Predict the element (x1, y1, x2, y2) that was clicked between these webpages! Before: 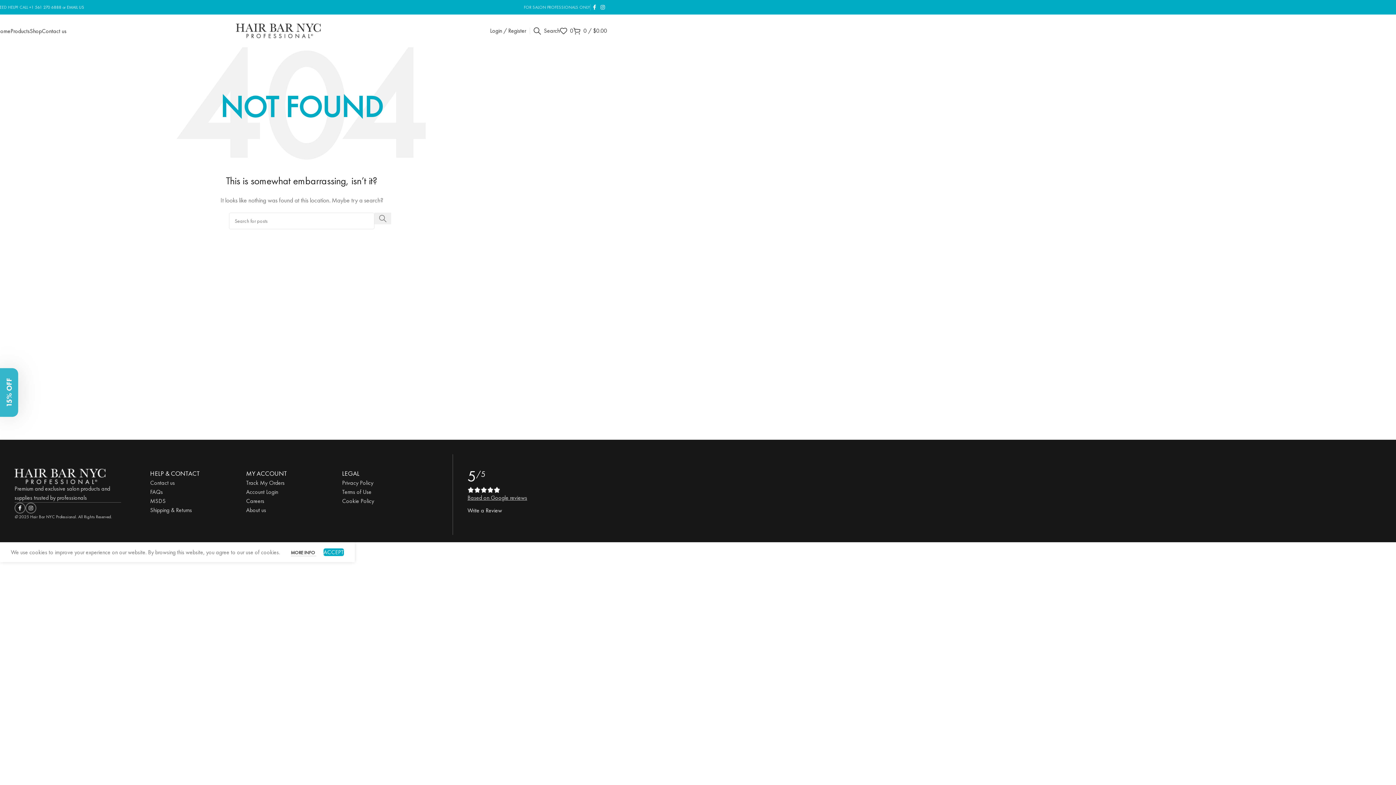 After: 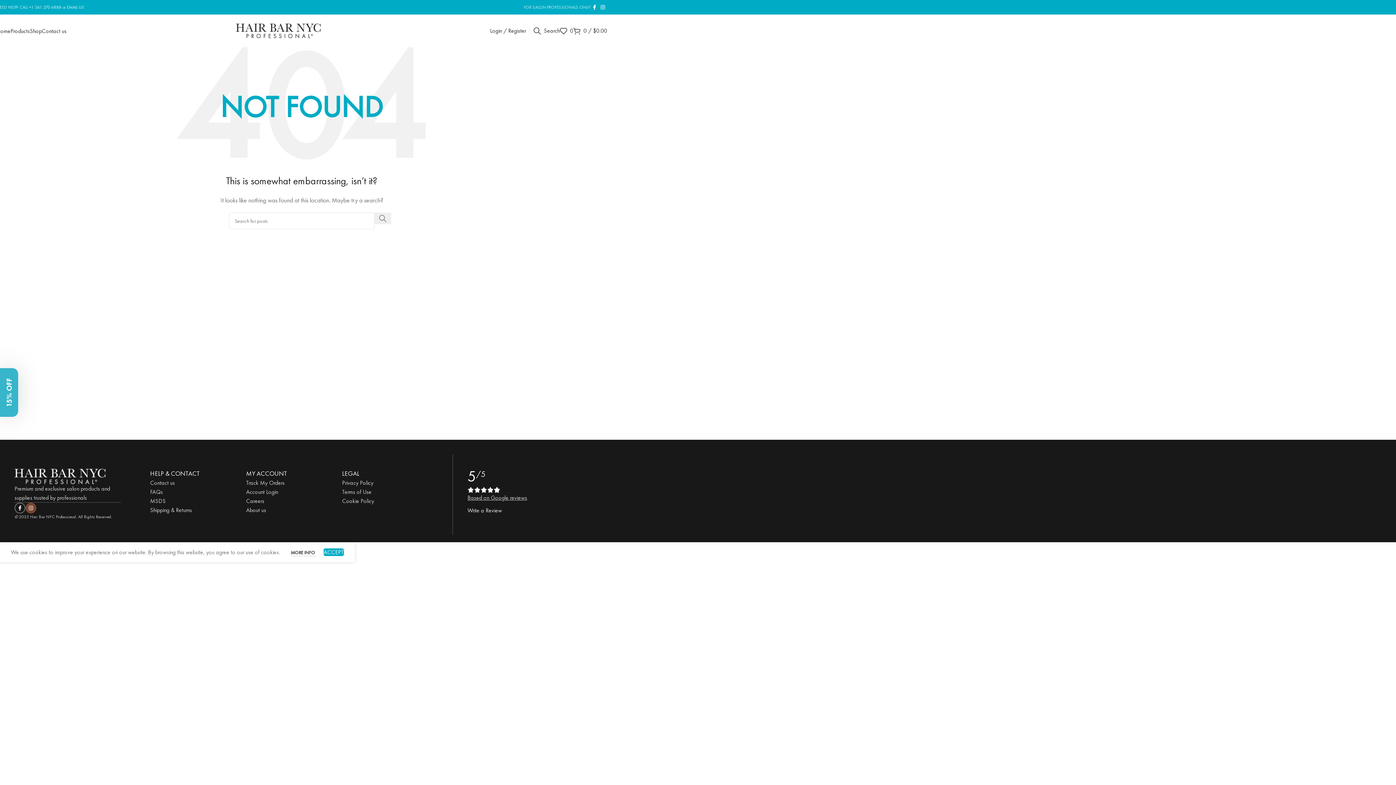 Action: bbox: (25, 502, 36, 513) label: Instagram social link